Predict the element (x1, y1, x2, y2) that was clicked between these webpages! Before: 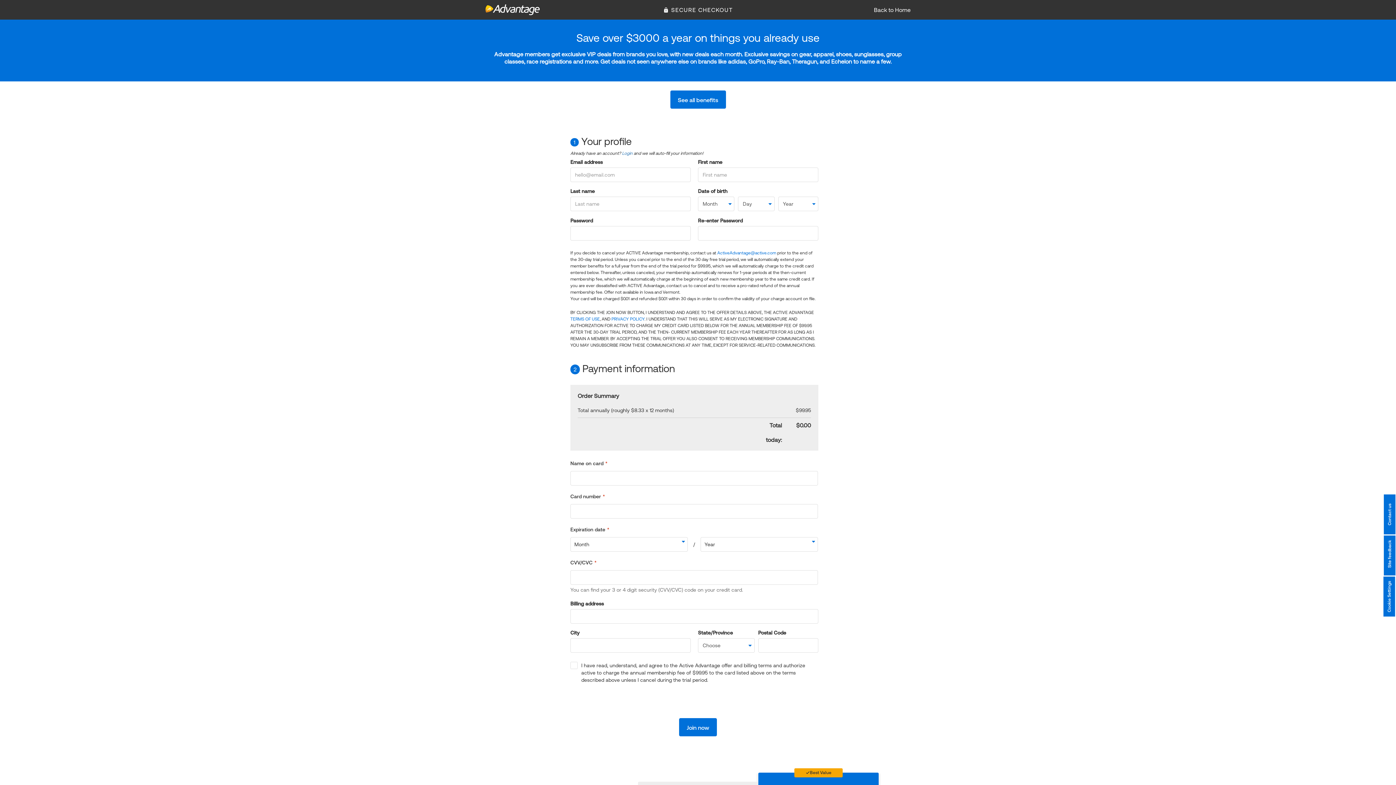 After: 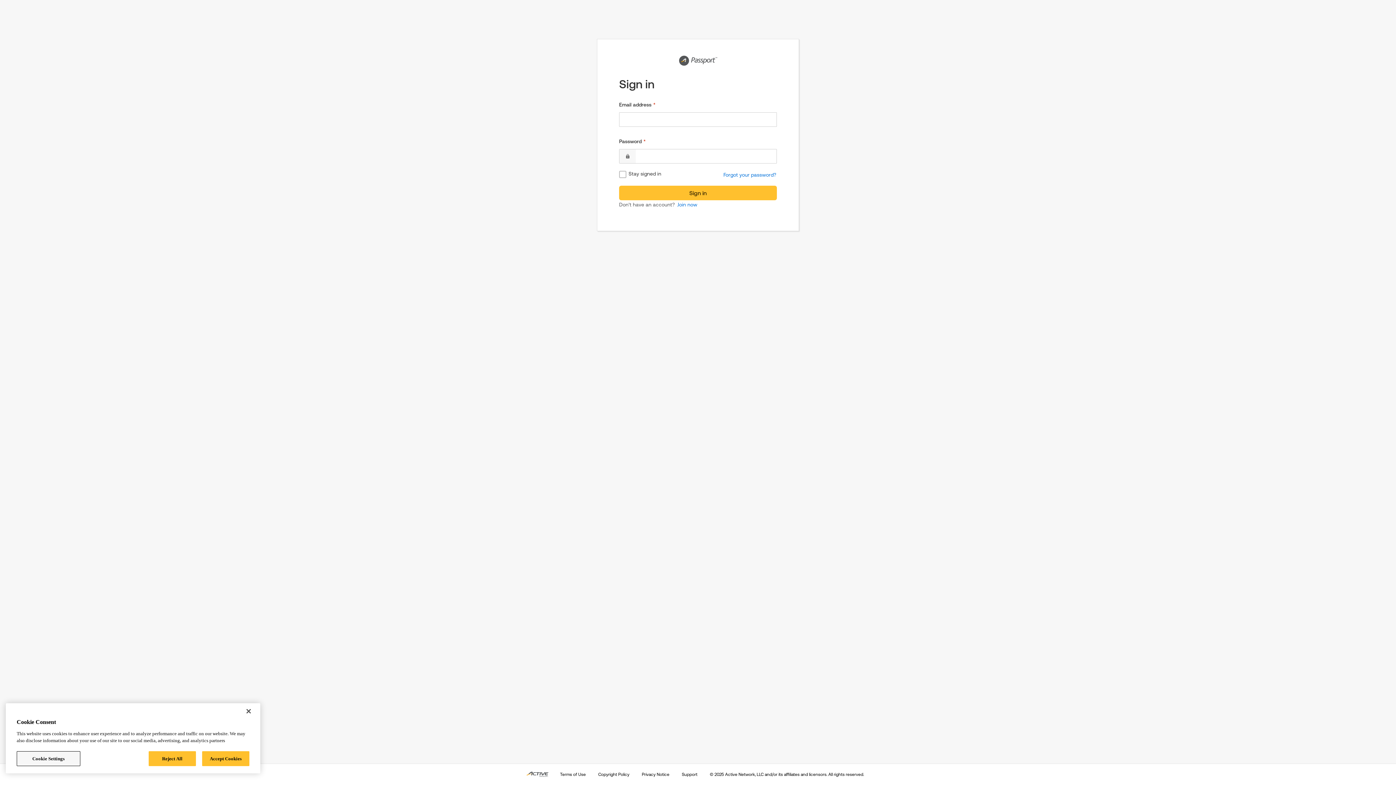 Action: bbox: (622, 150, 632, 156) label: Login